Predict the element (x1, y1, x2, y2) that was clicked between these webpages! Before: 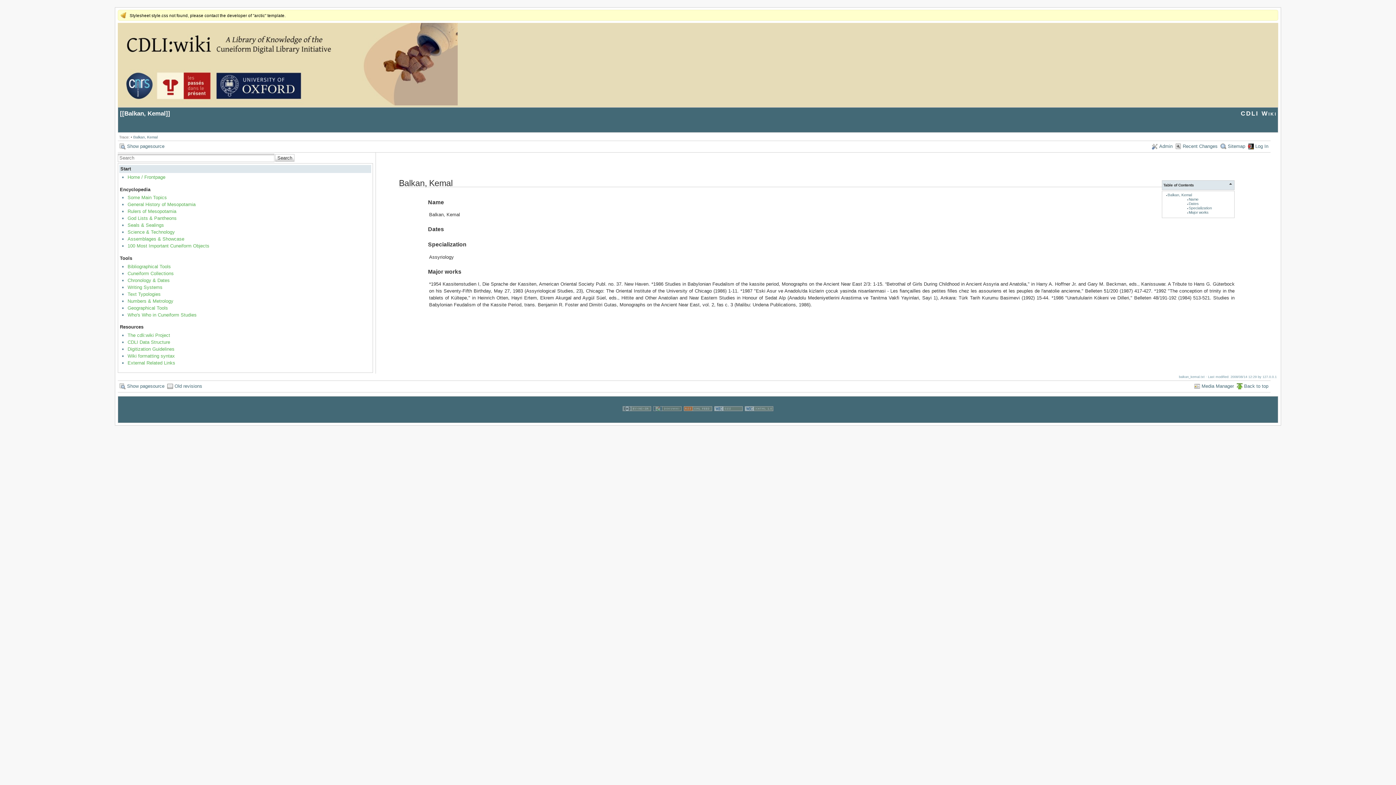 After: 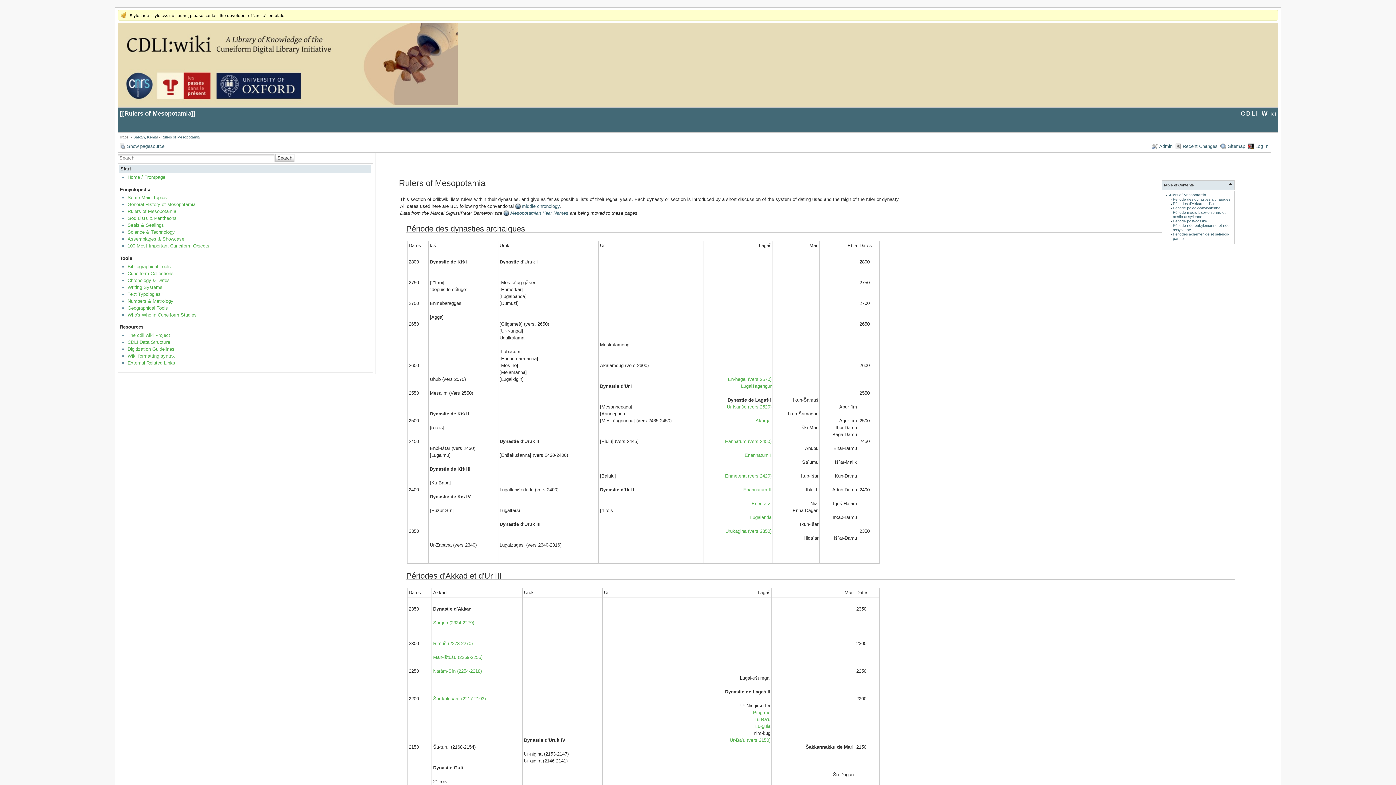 Action: bbox: (127, 208, 176, 214) label: Rulers of Mesopotamia